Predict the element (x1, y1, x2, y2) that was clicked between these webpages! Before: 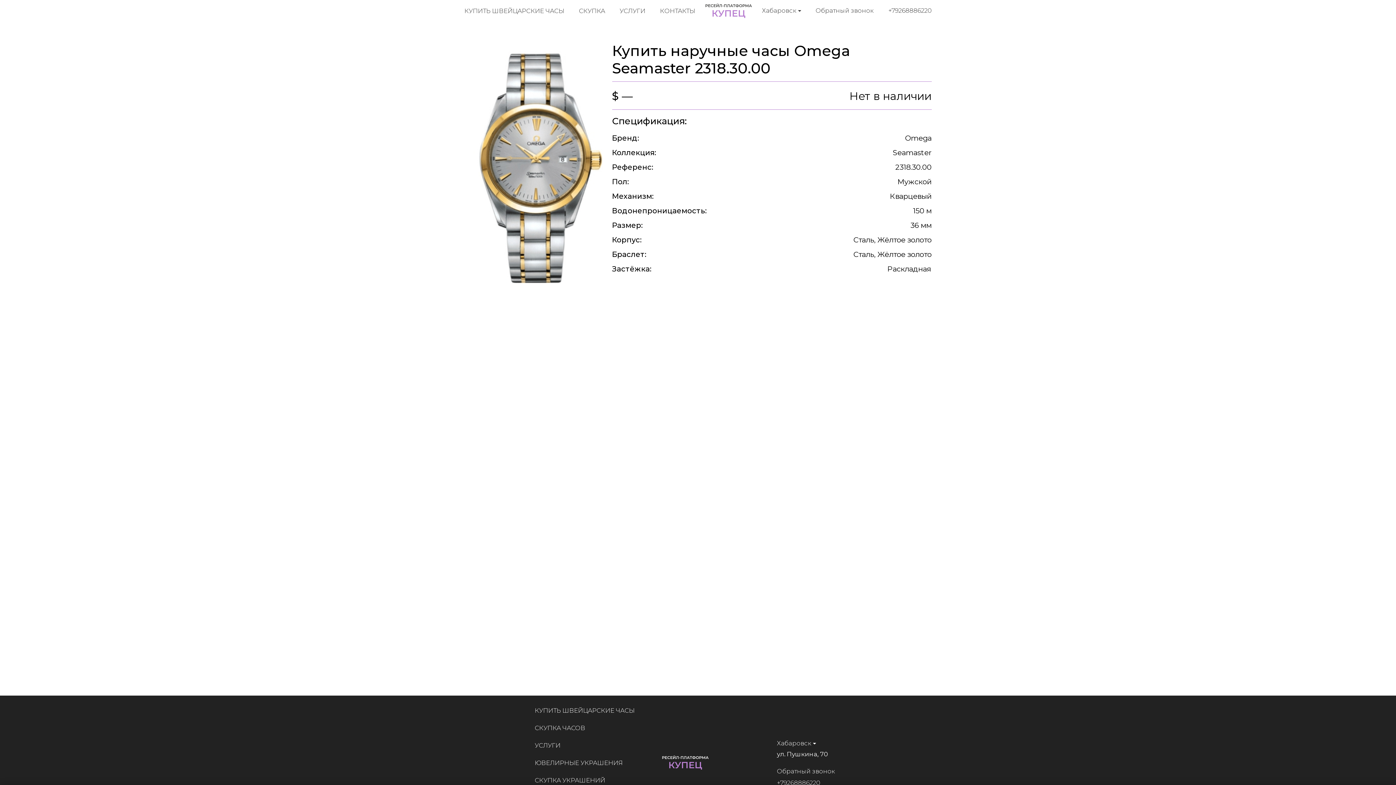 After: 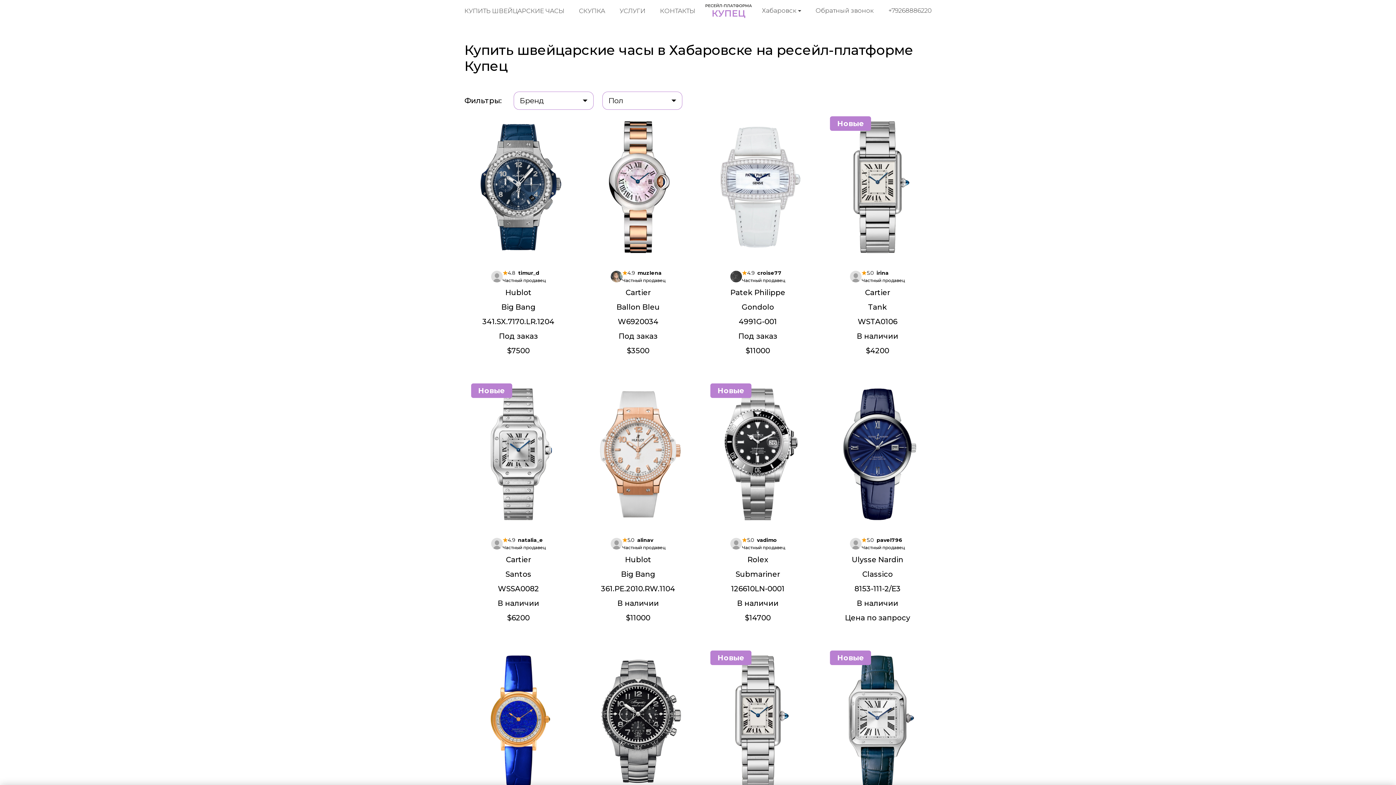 Action: label: КУПИТЬ ШВЕЙЦАРСКИЕ ЧАСЫ bbox: (534, 707, 634, 714)